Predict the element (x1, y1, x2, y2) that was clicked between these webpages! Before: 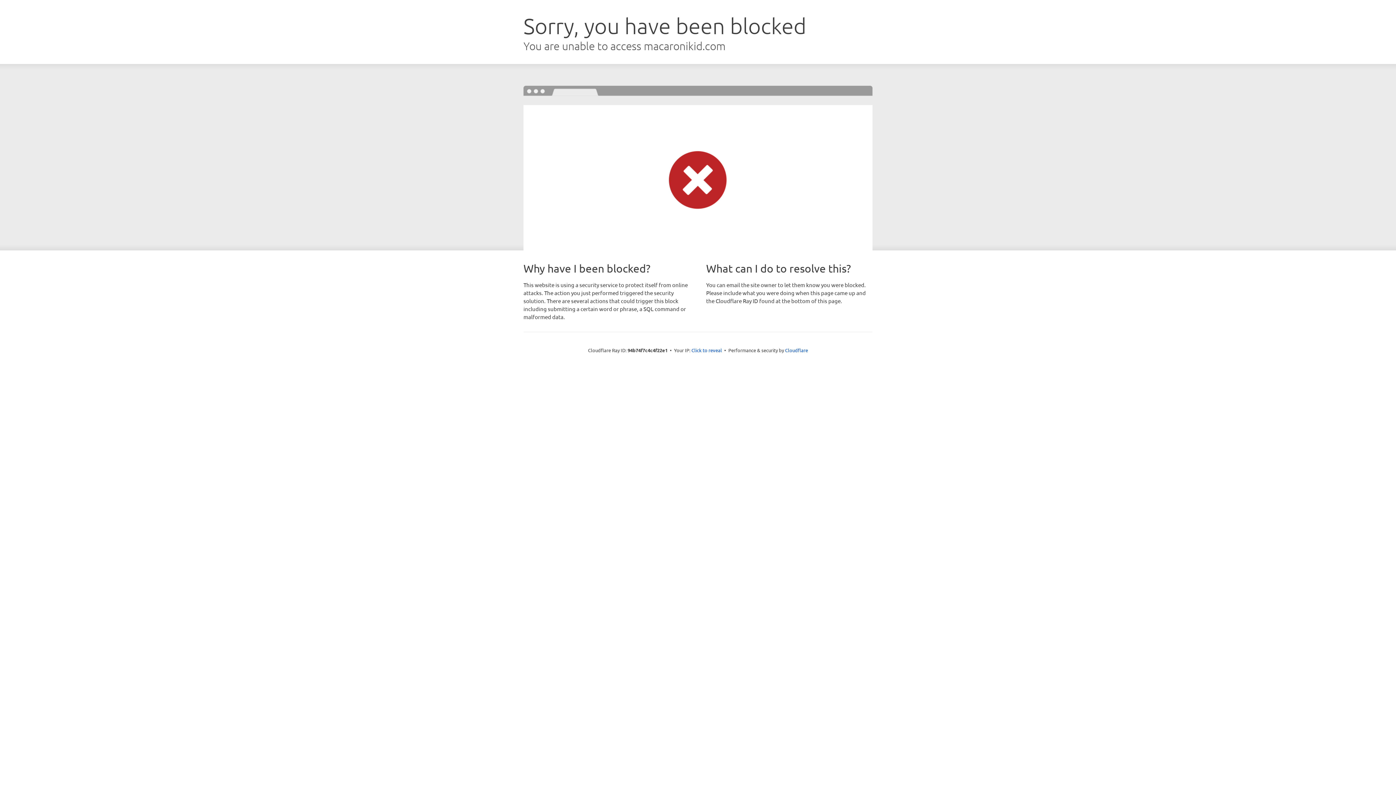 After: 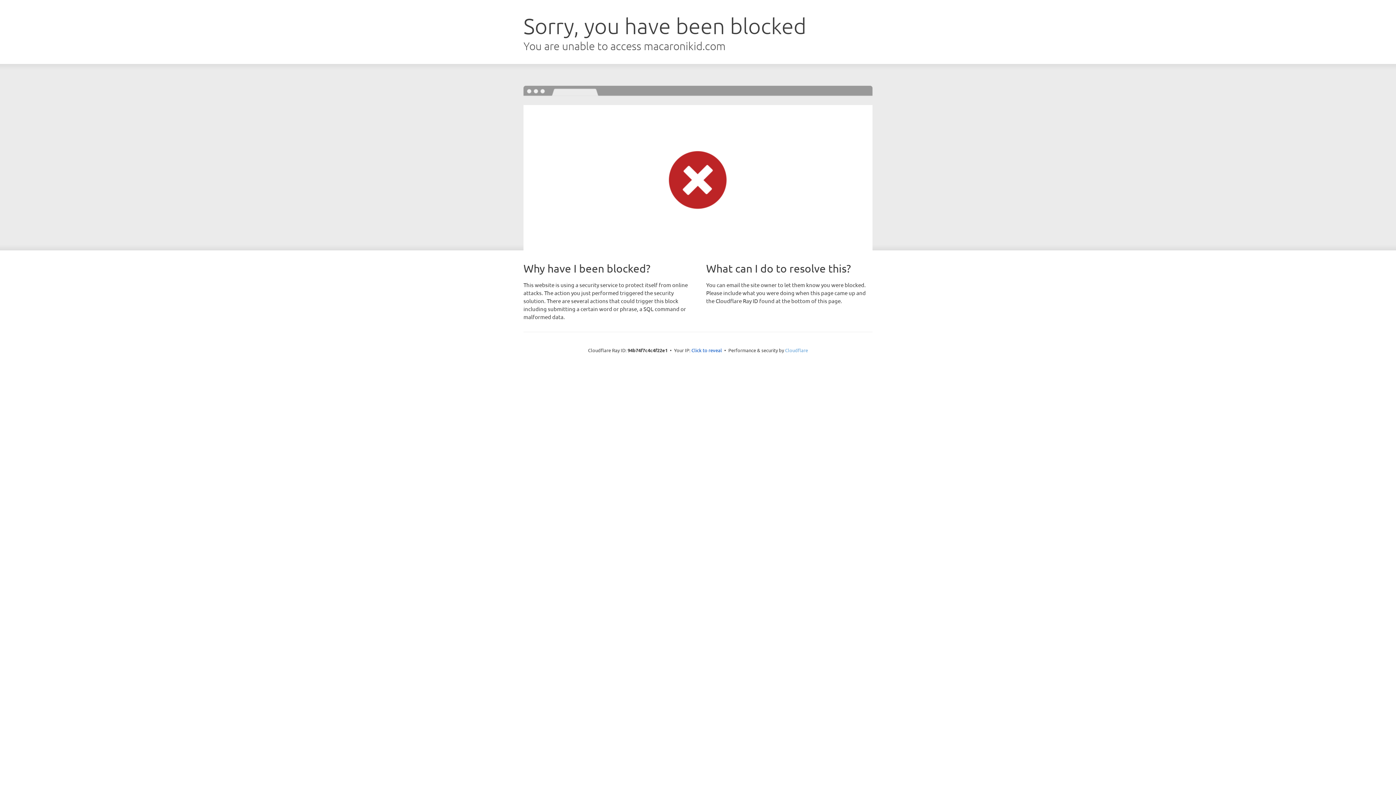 Action: label: Cloudflare bbox: (785, 347, 808, 353)